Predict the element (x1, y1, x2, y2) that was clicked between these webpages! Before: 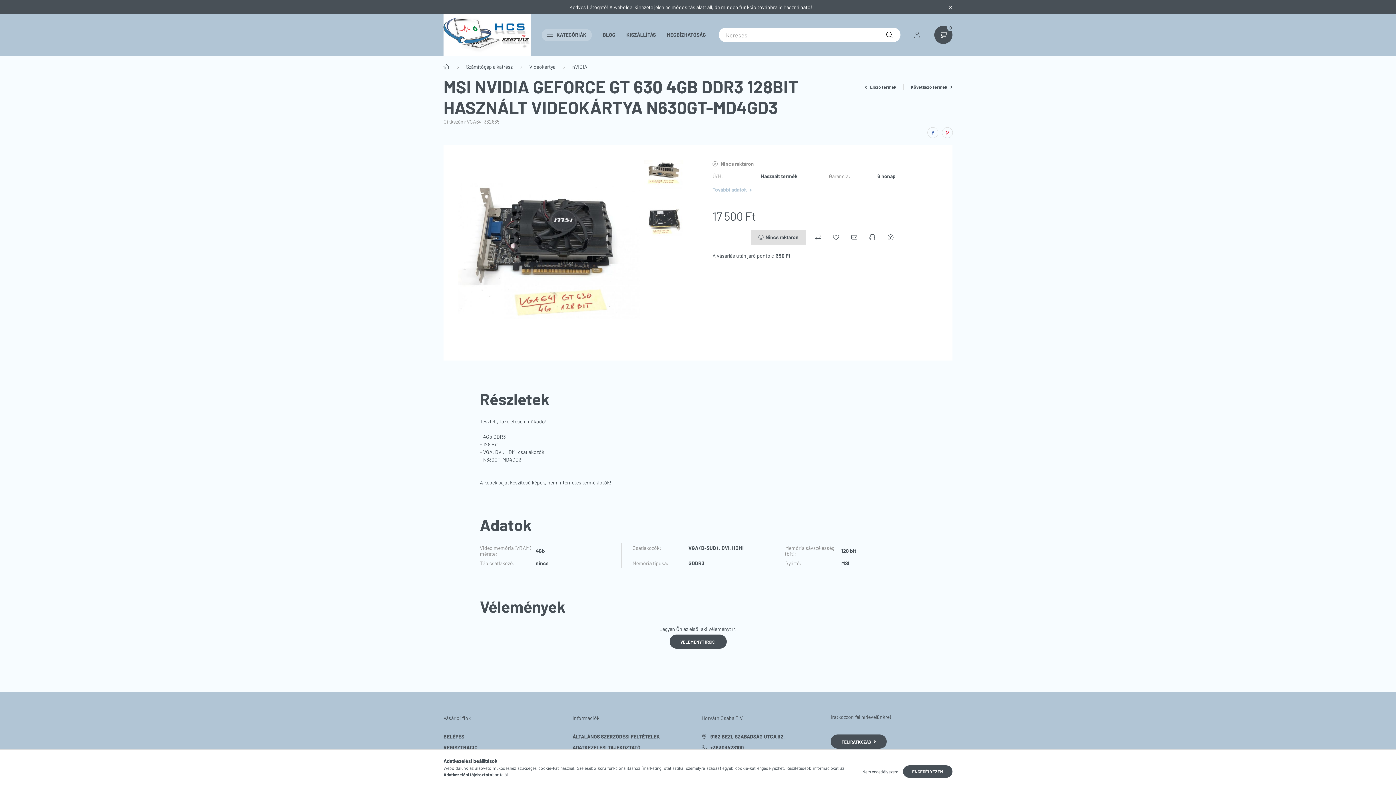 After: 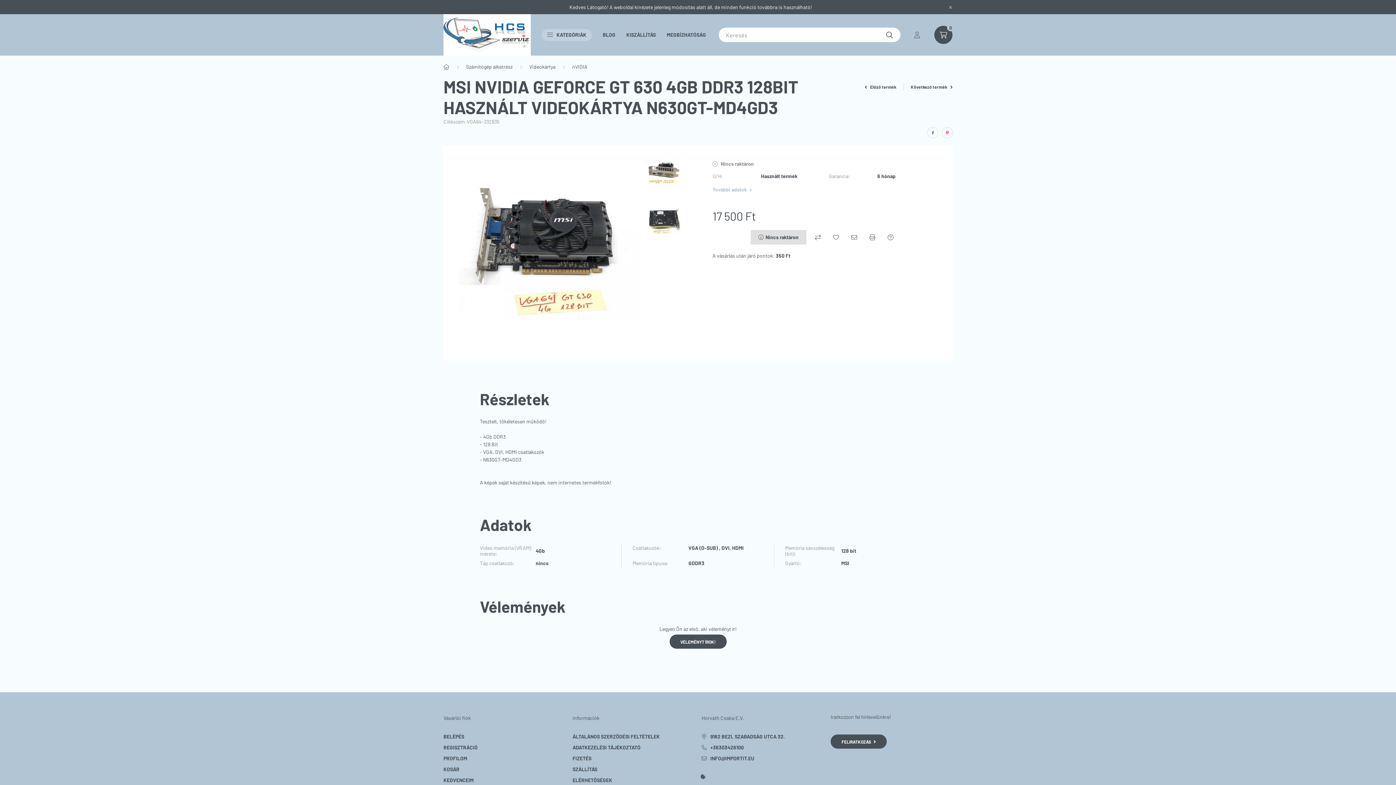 Action: bbox: (858, 765, 902, 778) label: Nem engedélyezem